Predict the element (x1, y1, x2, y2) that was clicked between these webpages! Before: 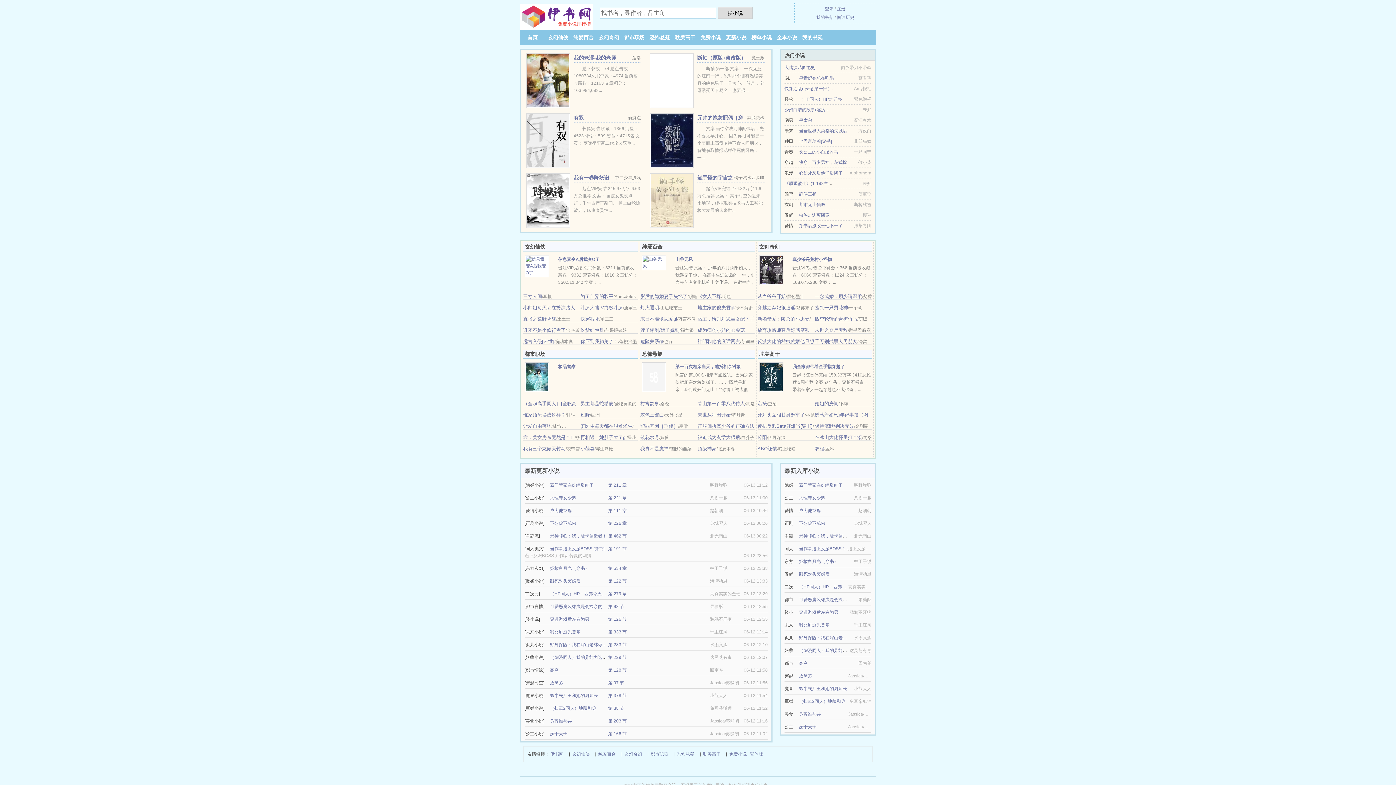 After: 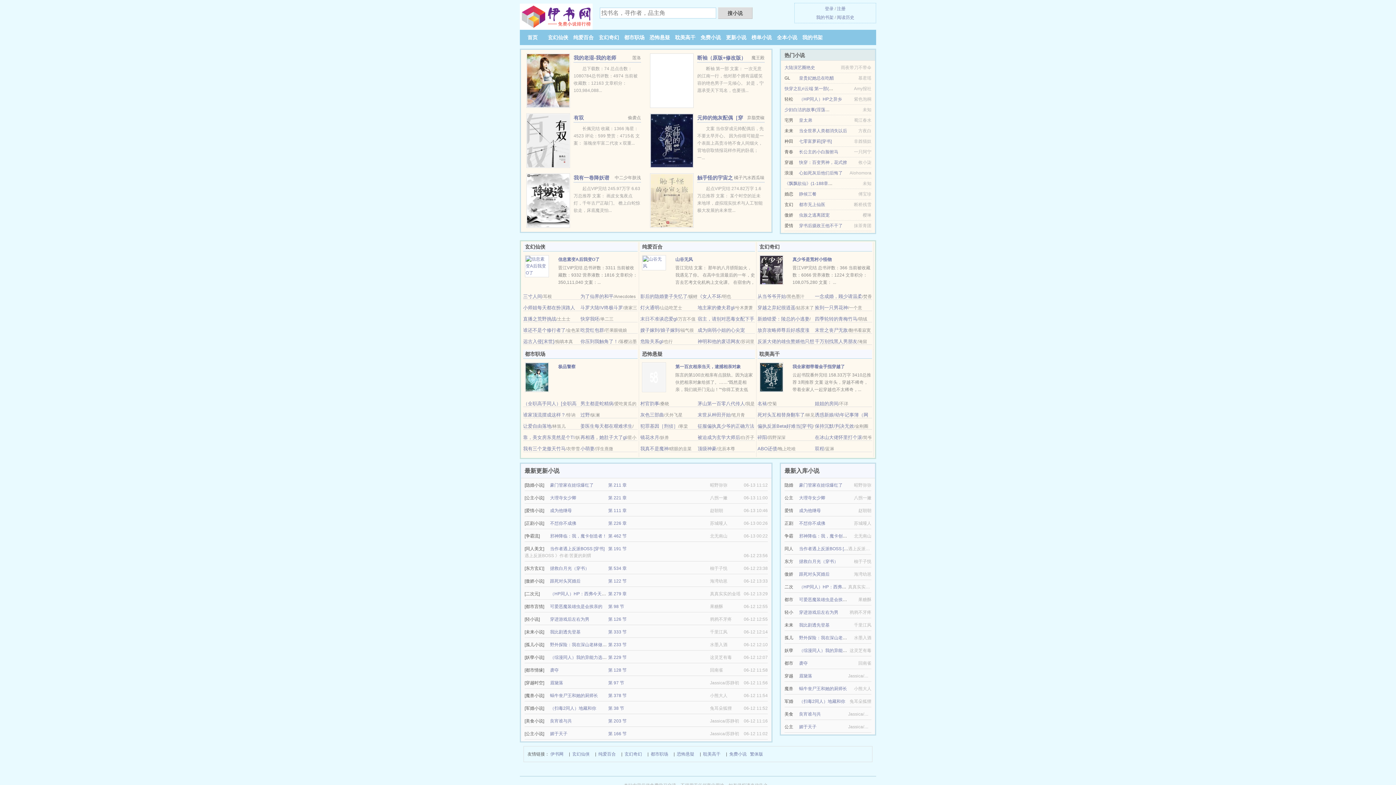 Action: label: 你压到我触角了！ bbox: (580, 338, 618, 344)